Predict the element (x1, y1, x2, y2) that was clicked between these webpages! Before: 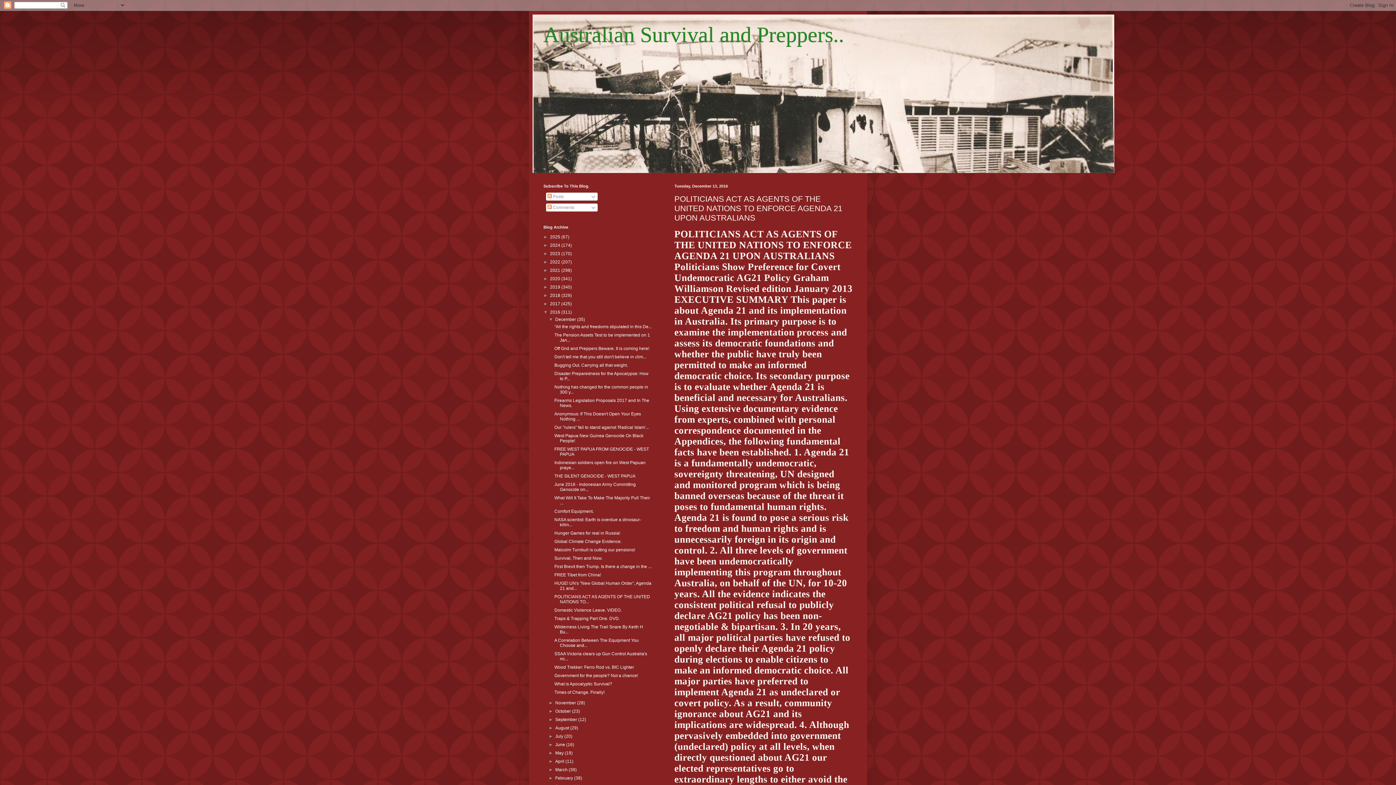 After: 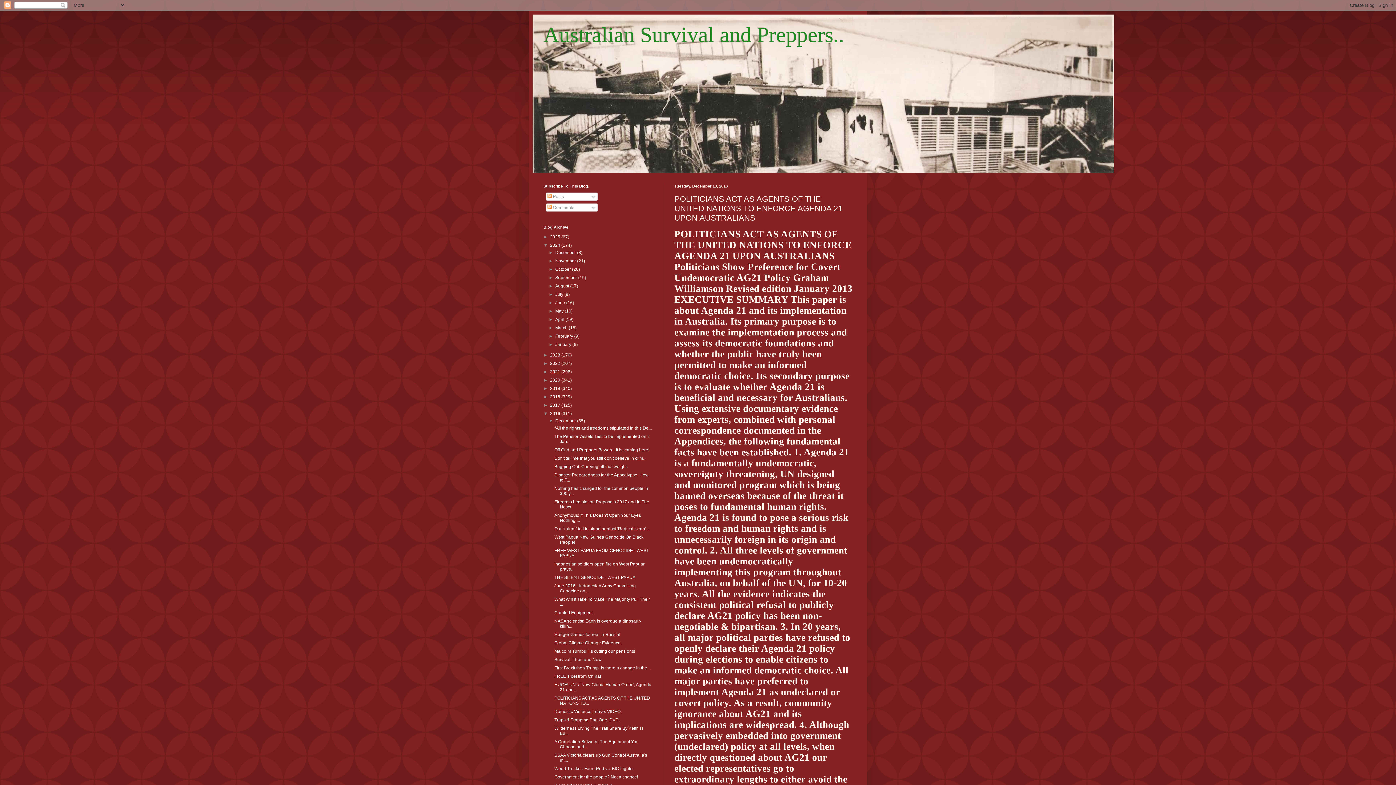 Action: bbox: (543, 242, 550, 248) label: ►  